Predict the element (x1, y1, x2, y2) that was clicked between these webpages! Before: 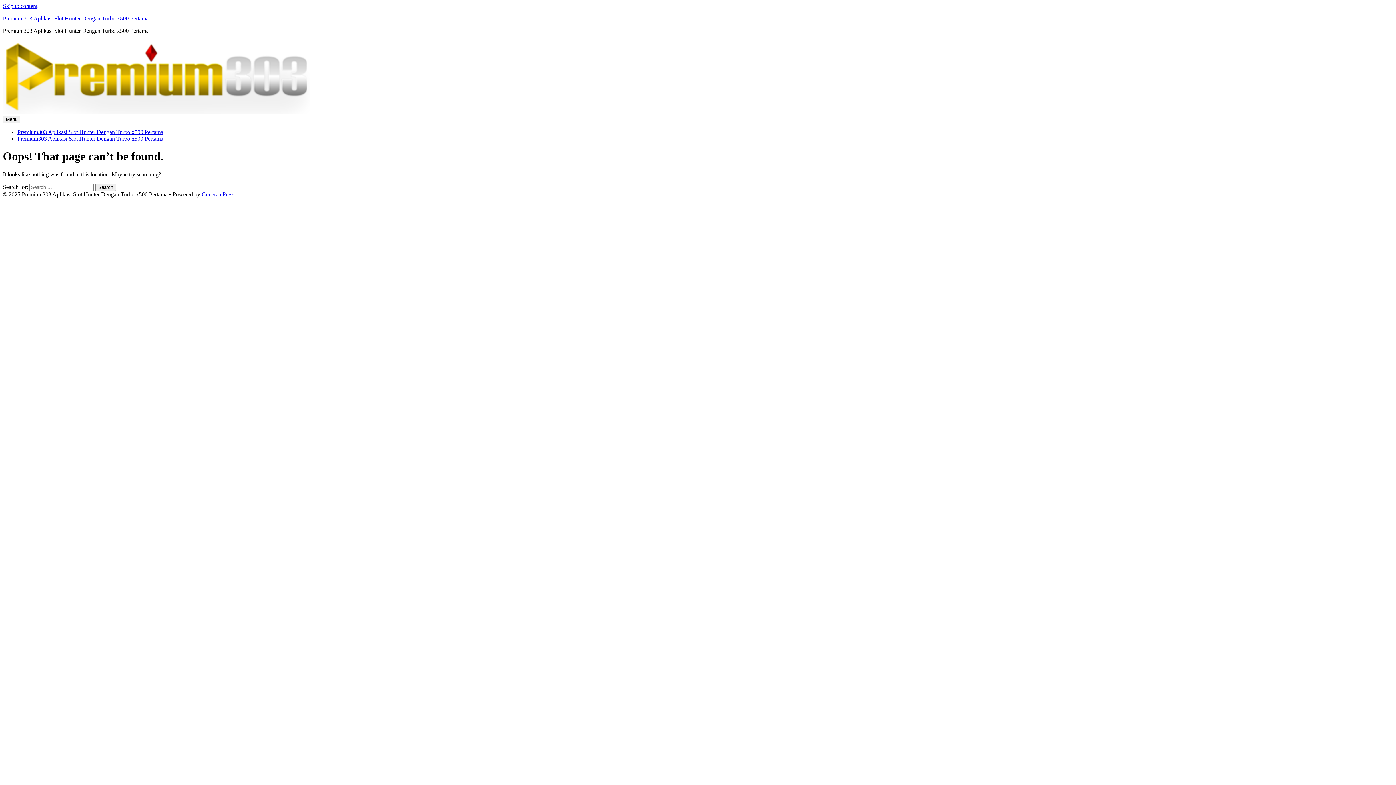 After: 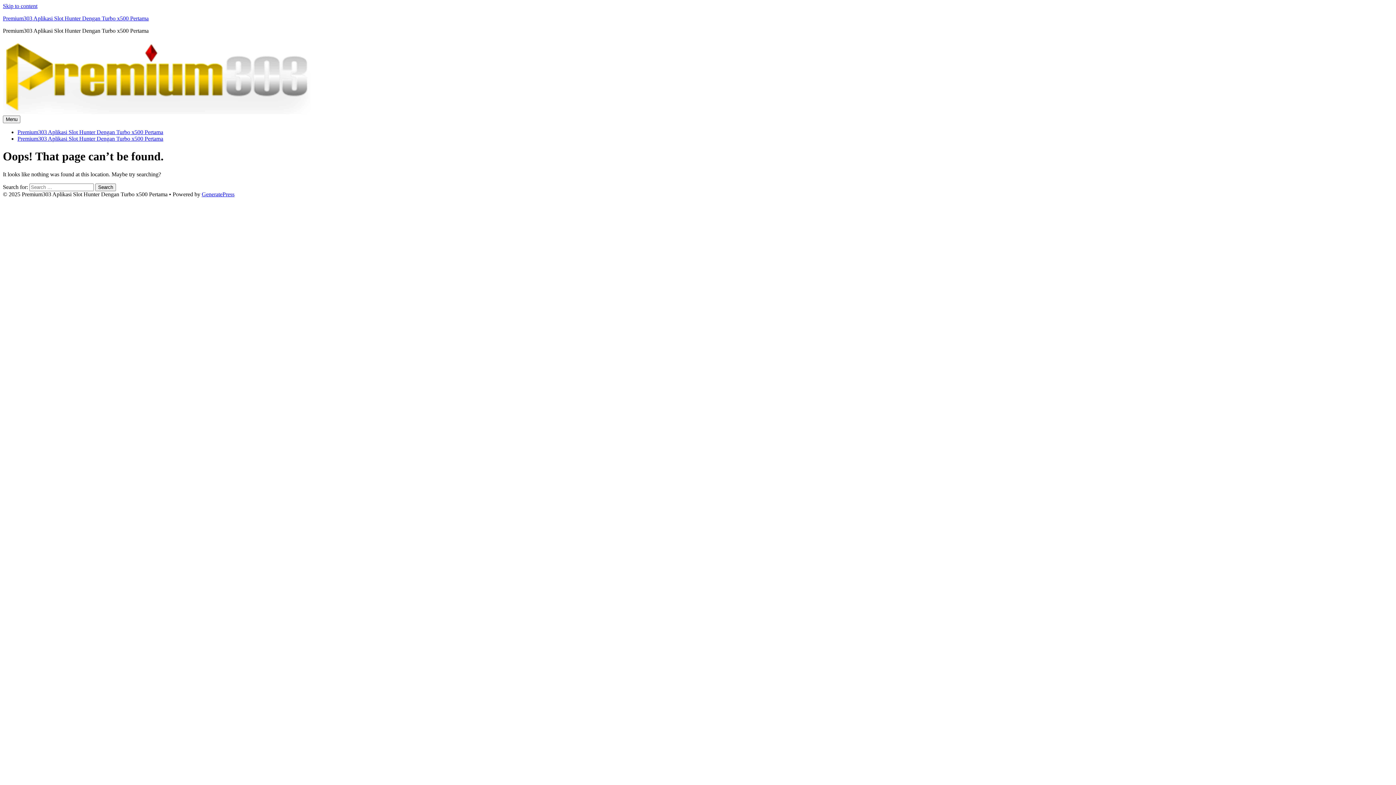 Action: label: Skip to content bbox: (2, 2, 37, 9)